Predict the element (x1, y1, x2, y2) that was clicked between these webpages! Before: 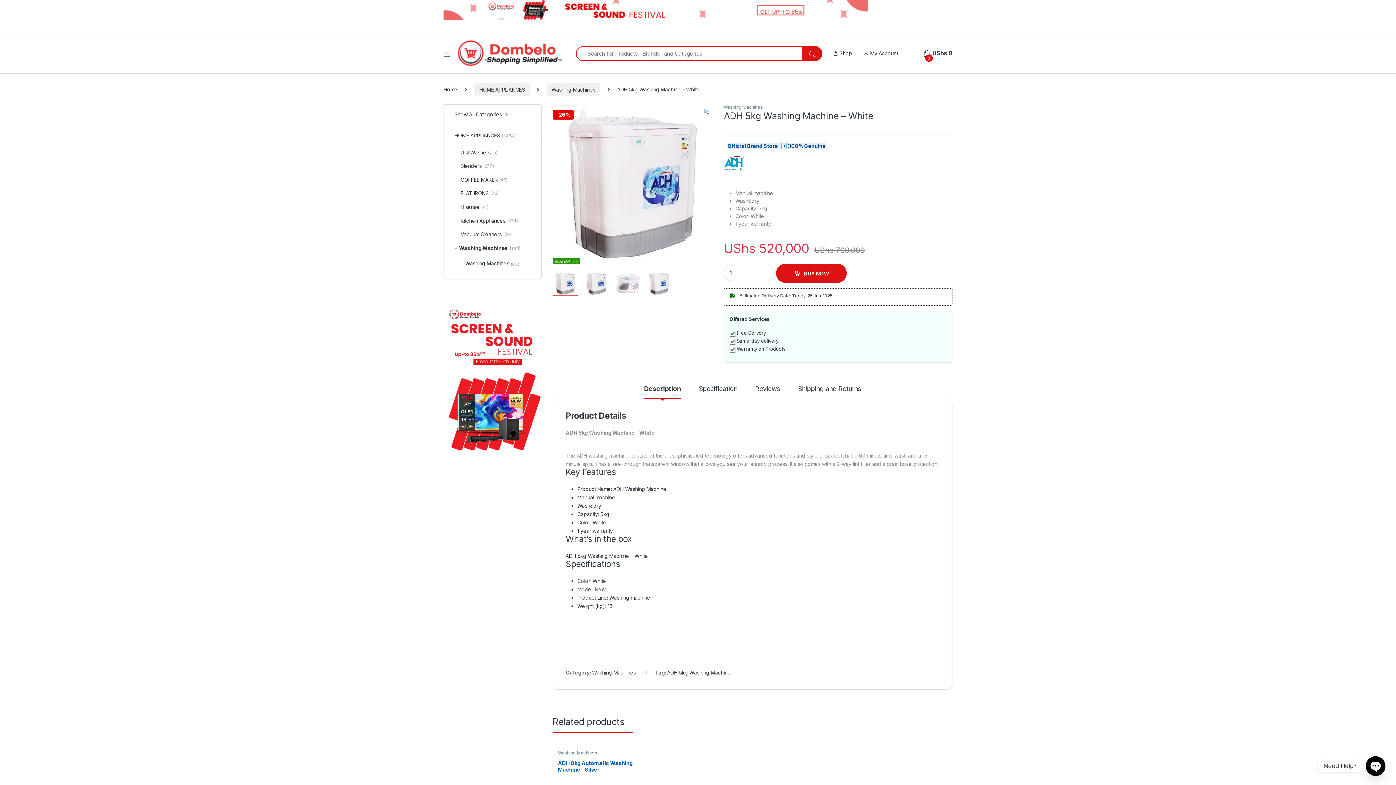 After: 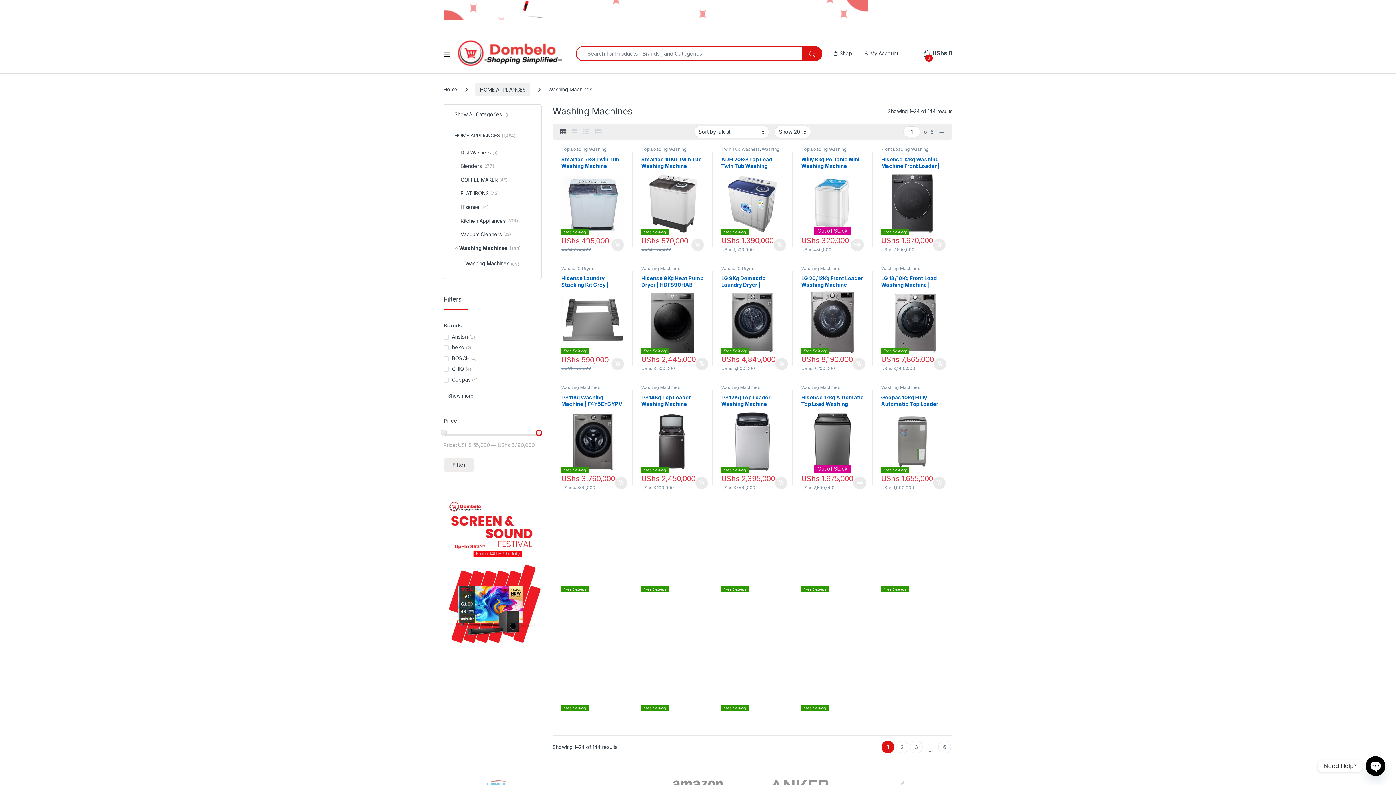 Action: bbox: (546, 82, 600, 96) label: Washing Machines